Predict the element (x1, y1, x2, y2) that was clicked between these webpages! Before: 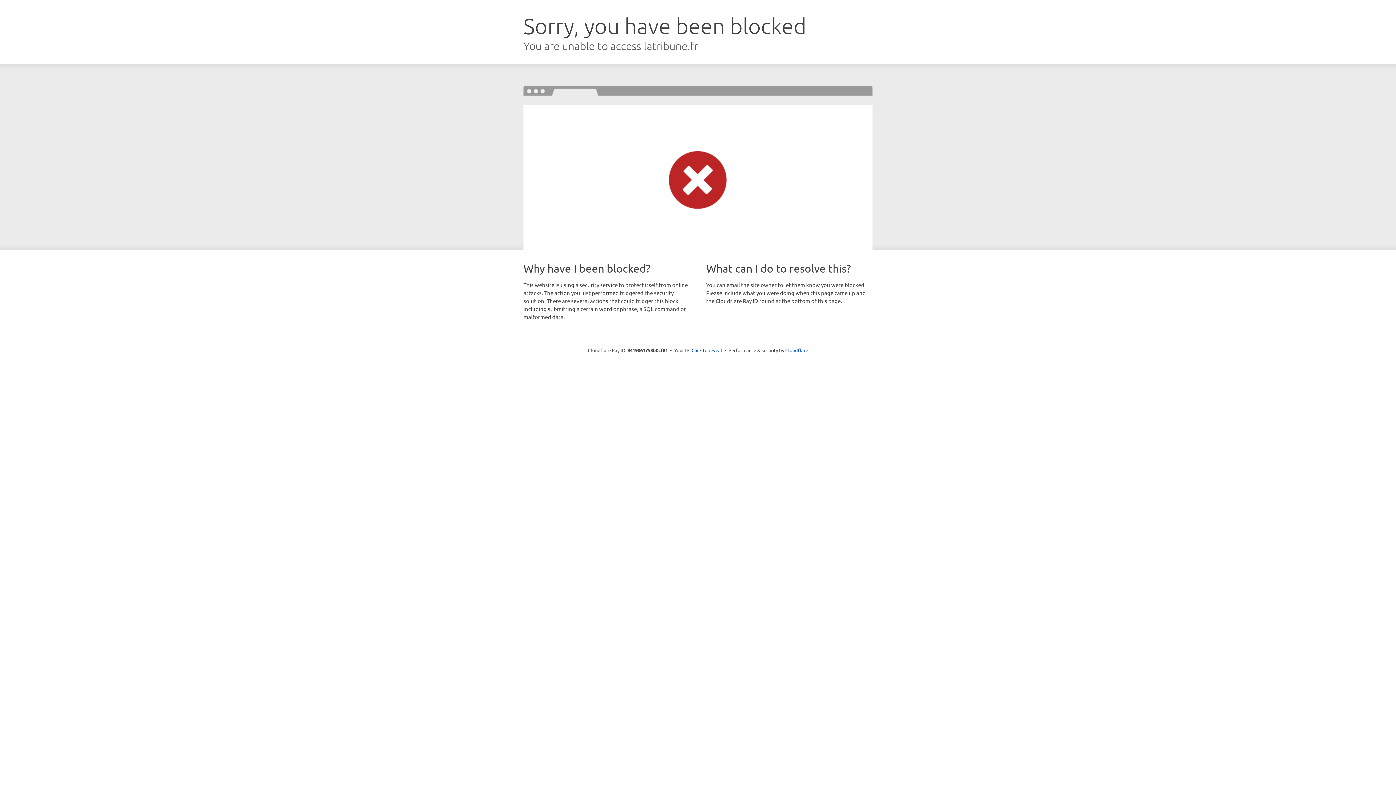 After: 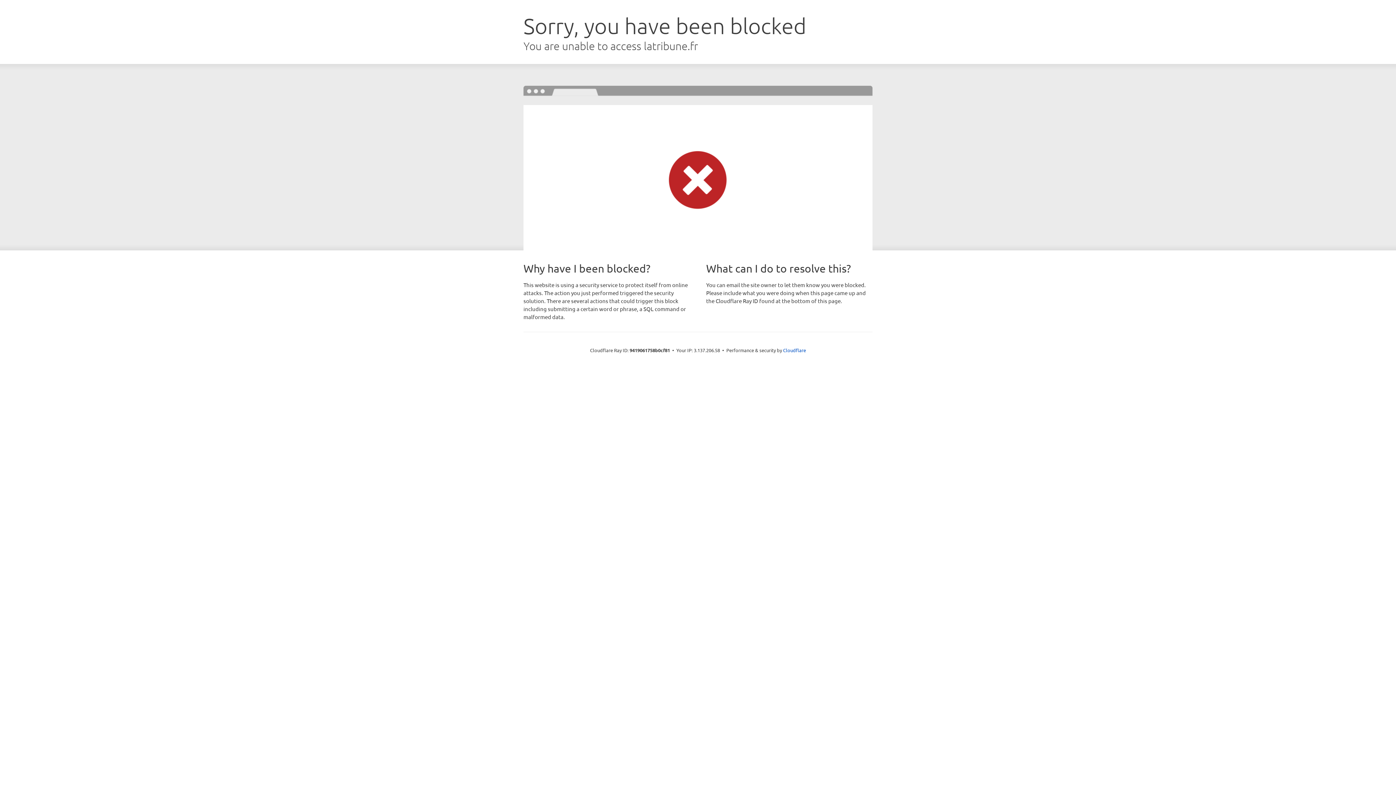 Action: label: Click to reveal bbox: (691, 346, 722, 353)